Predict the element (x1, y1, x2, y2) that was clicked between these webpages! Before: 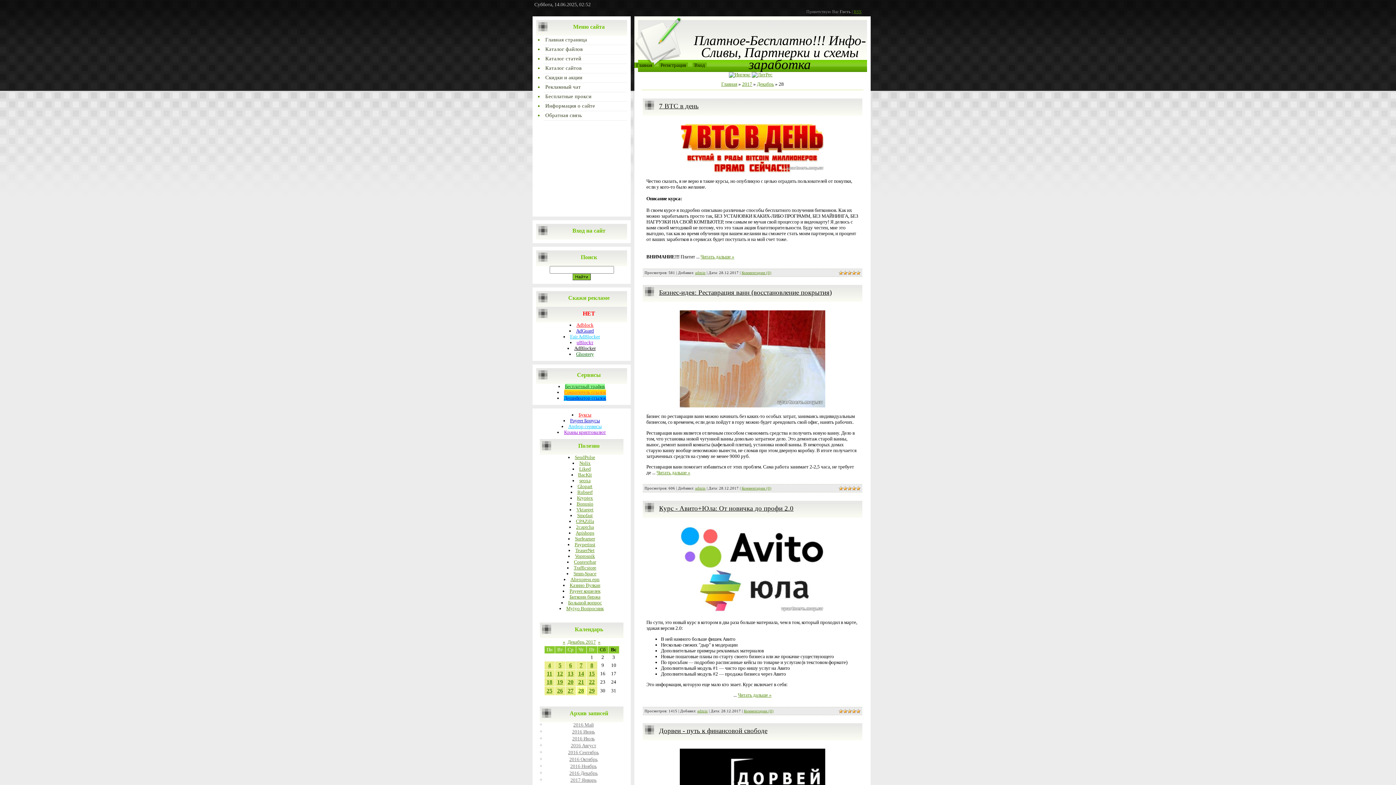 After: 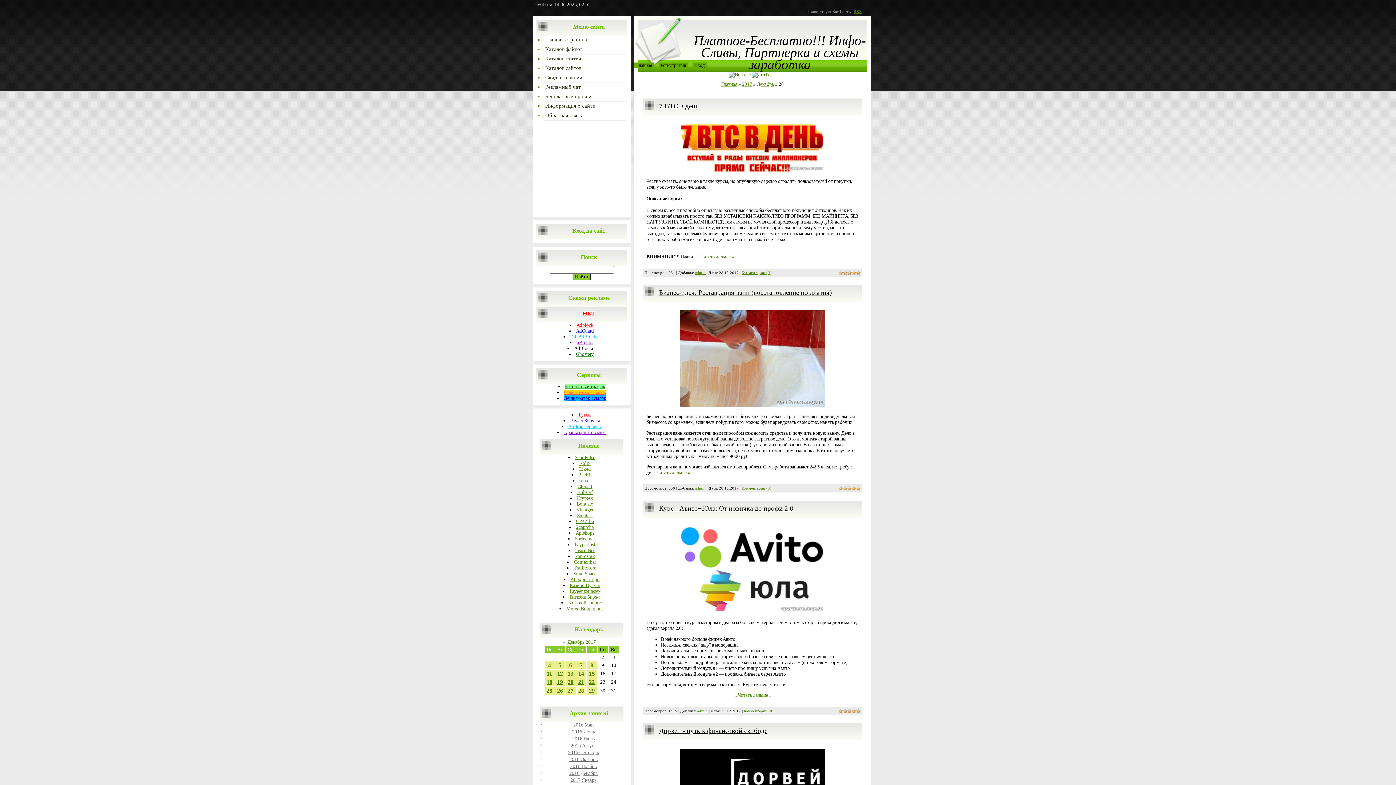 Action: label: AdBlocker bbox: (574, 345, 595, 351)